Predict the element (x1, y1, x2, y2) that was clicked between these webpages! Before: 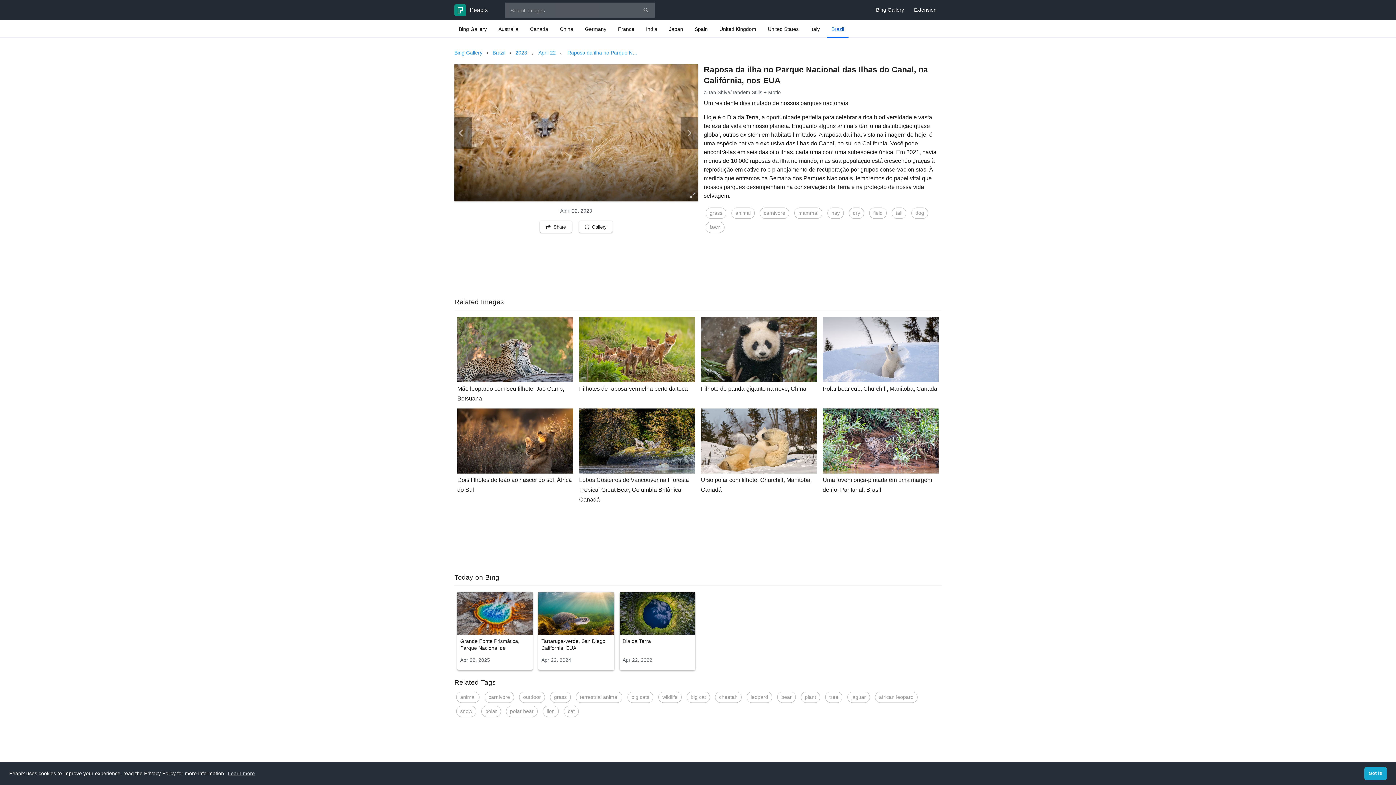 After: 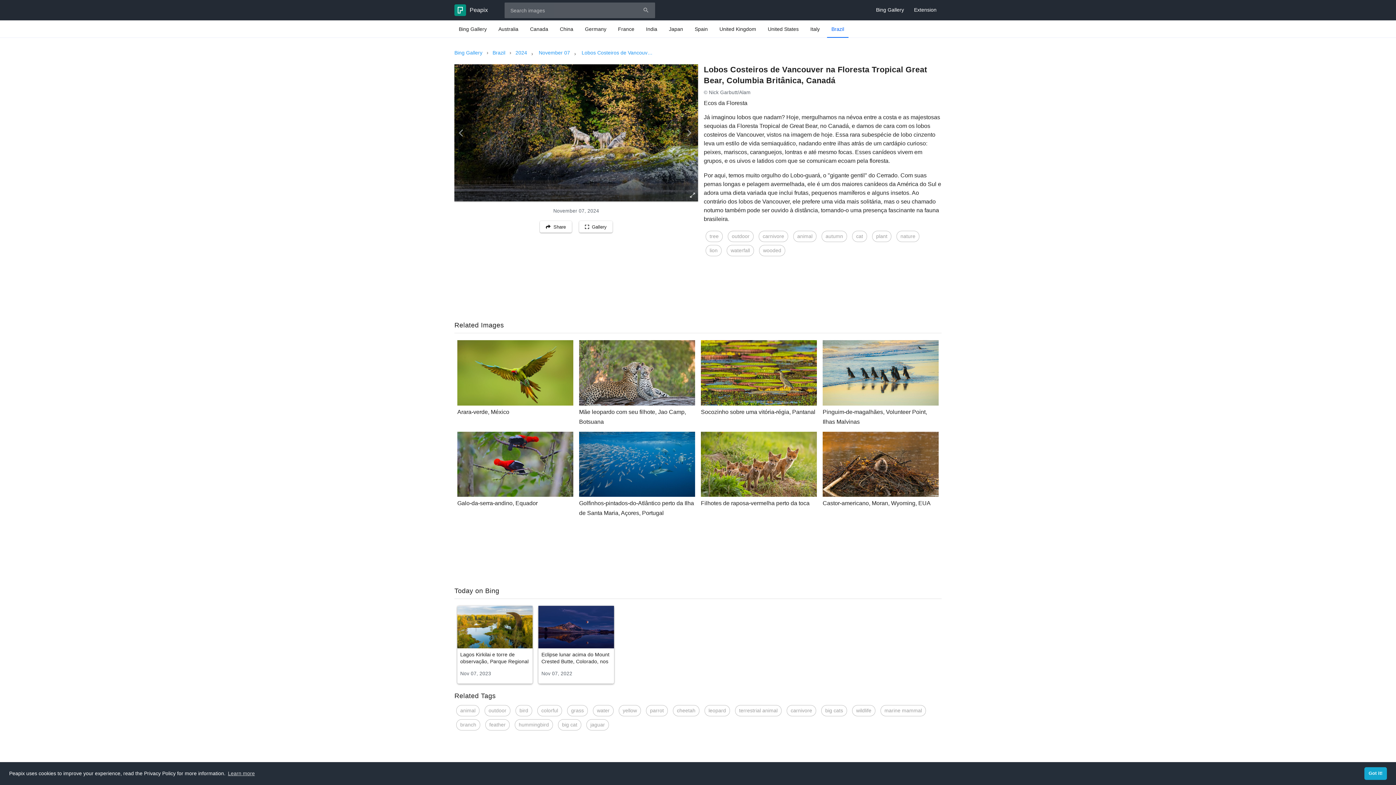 Action: bbox: (576, 408, 698, 504) label: Lobos Costeiros de Vancouver na Floresta Tropical Great Bear, Columbia Britânica, Canadá